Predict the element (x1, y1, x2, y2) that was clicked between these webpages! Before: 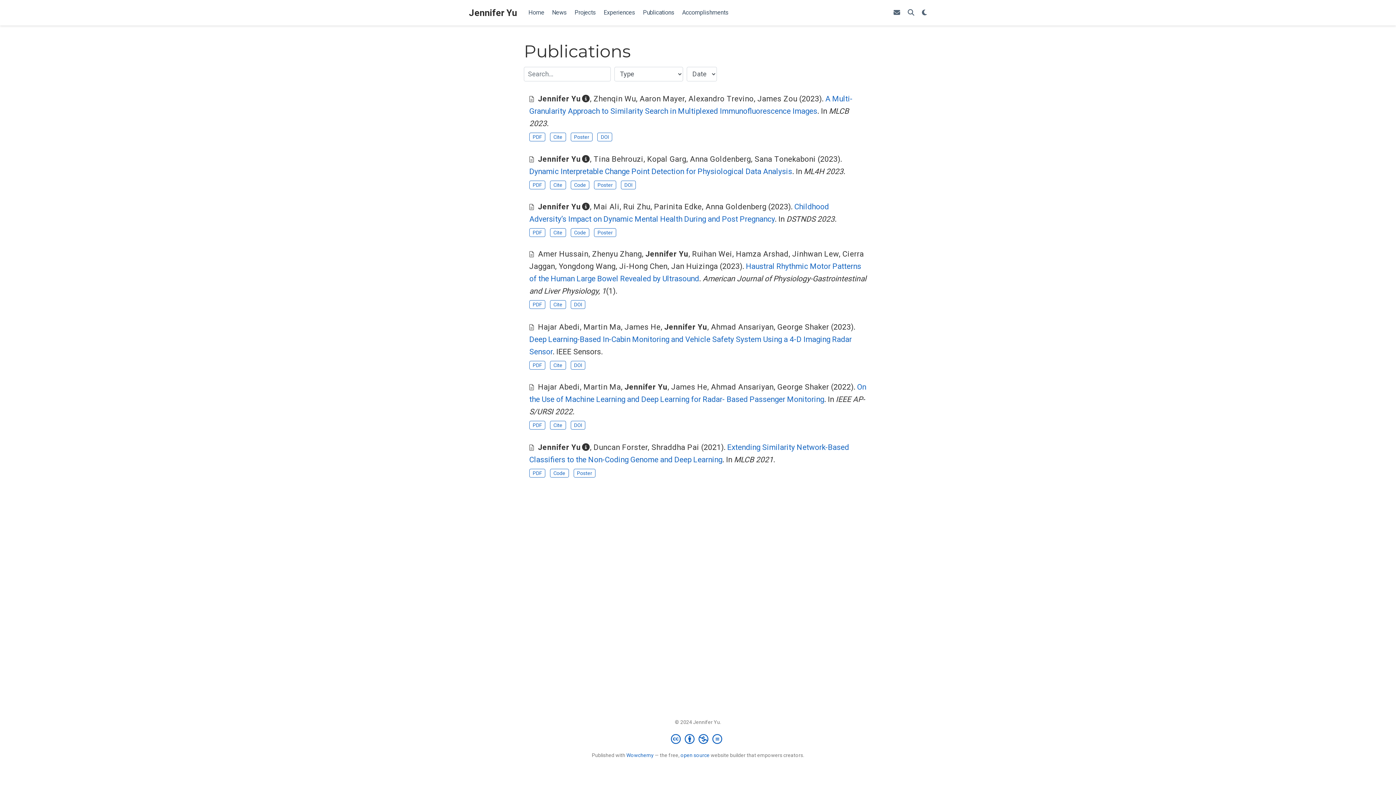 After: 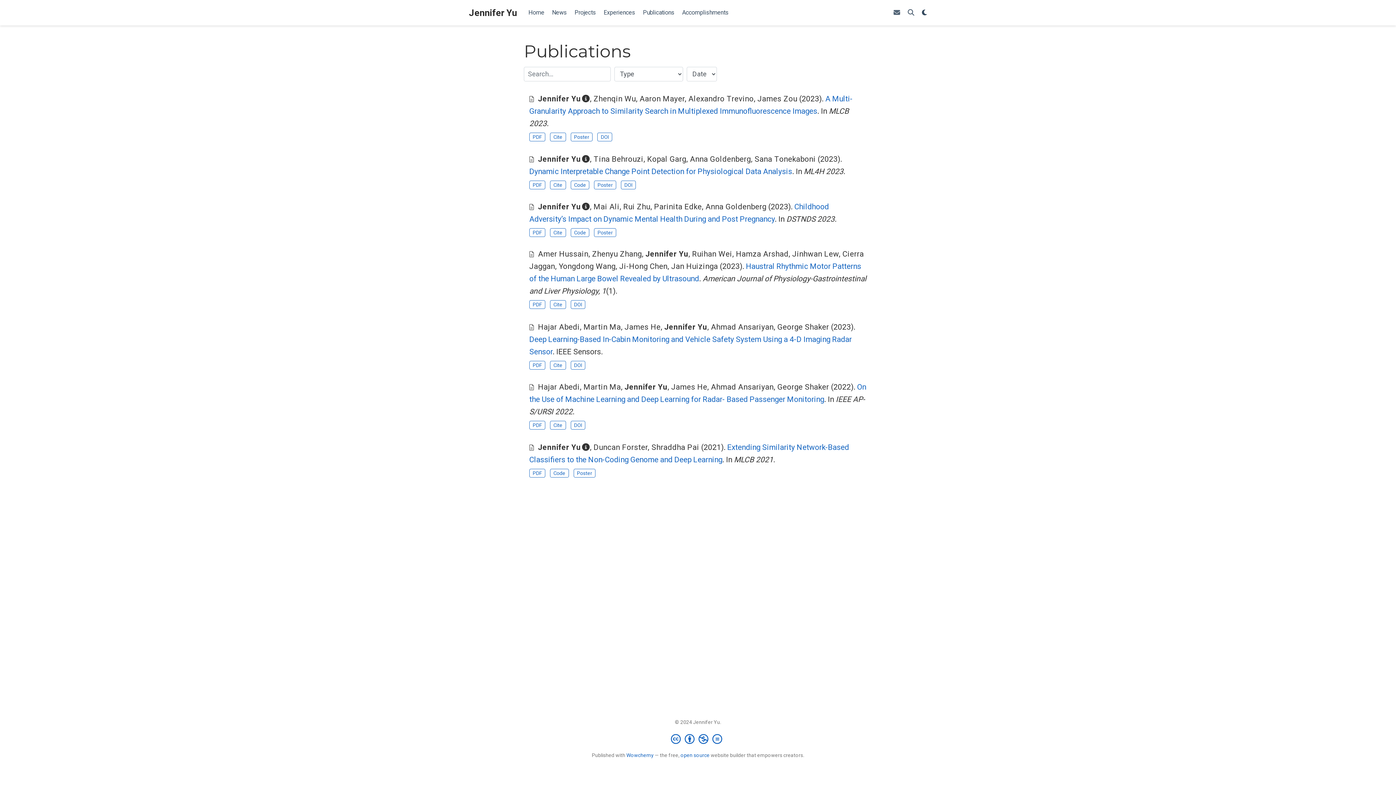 Action: bbox: (922, 8, 927, 16) label: Display preferences